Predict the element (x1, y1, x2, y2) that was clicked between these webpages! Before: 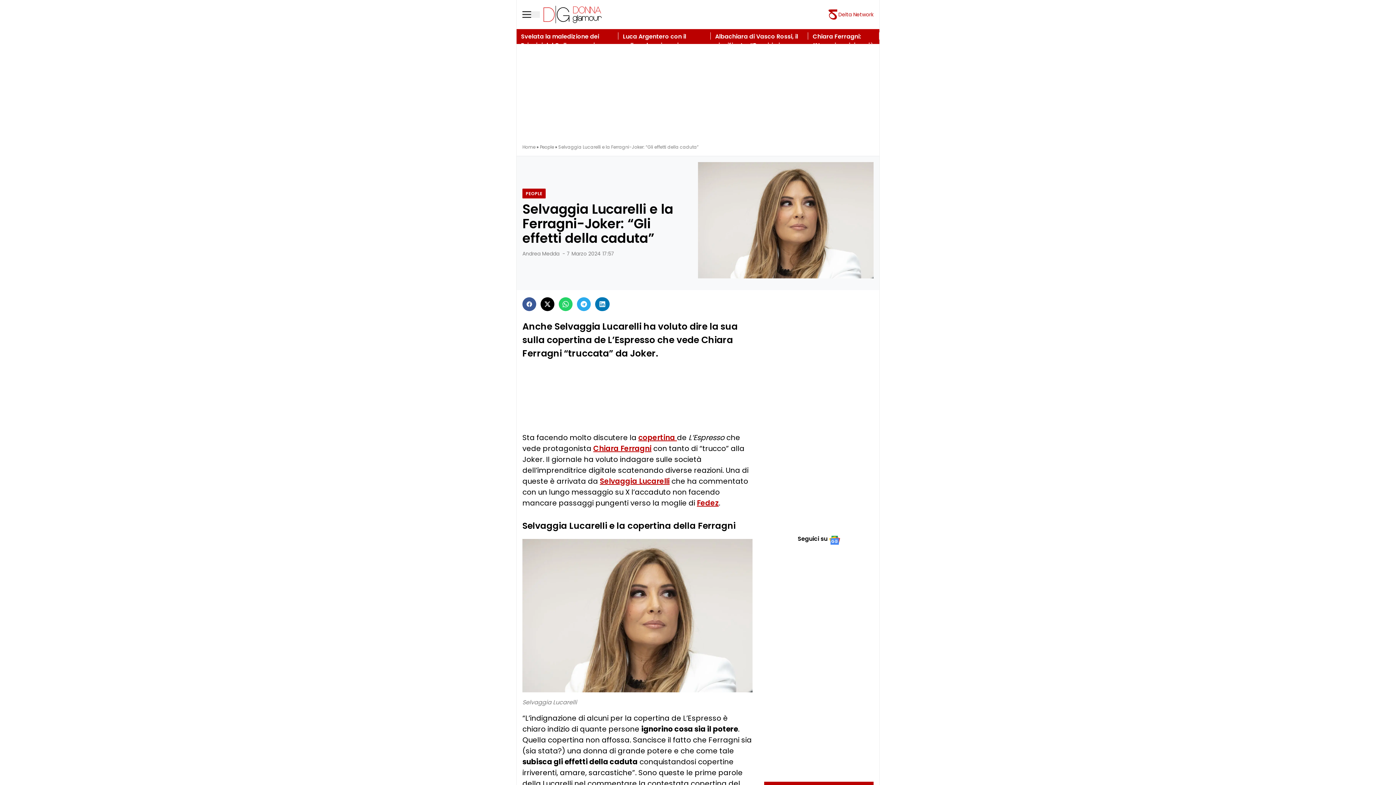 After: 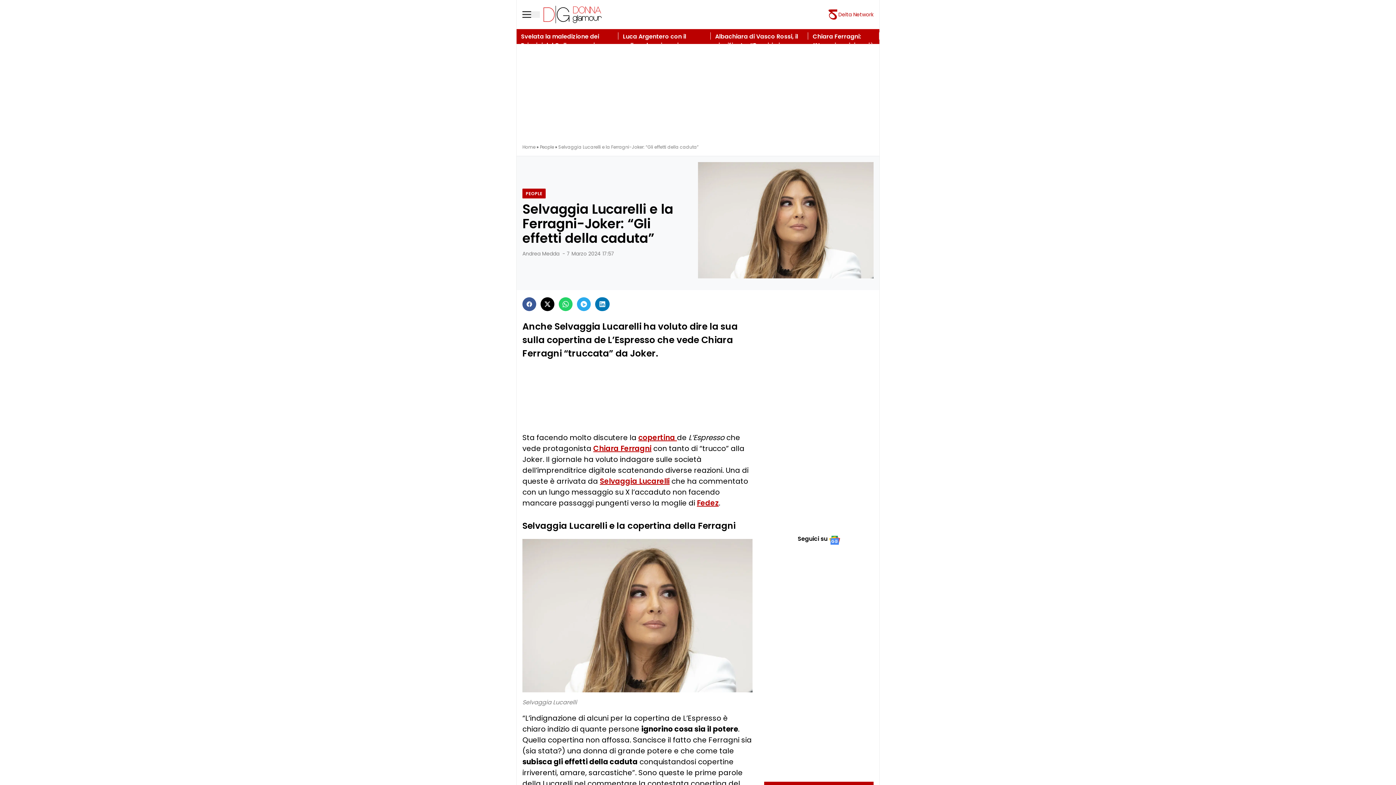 Action: bbox: (577, 297, 590, 311)